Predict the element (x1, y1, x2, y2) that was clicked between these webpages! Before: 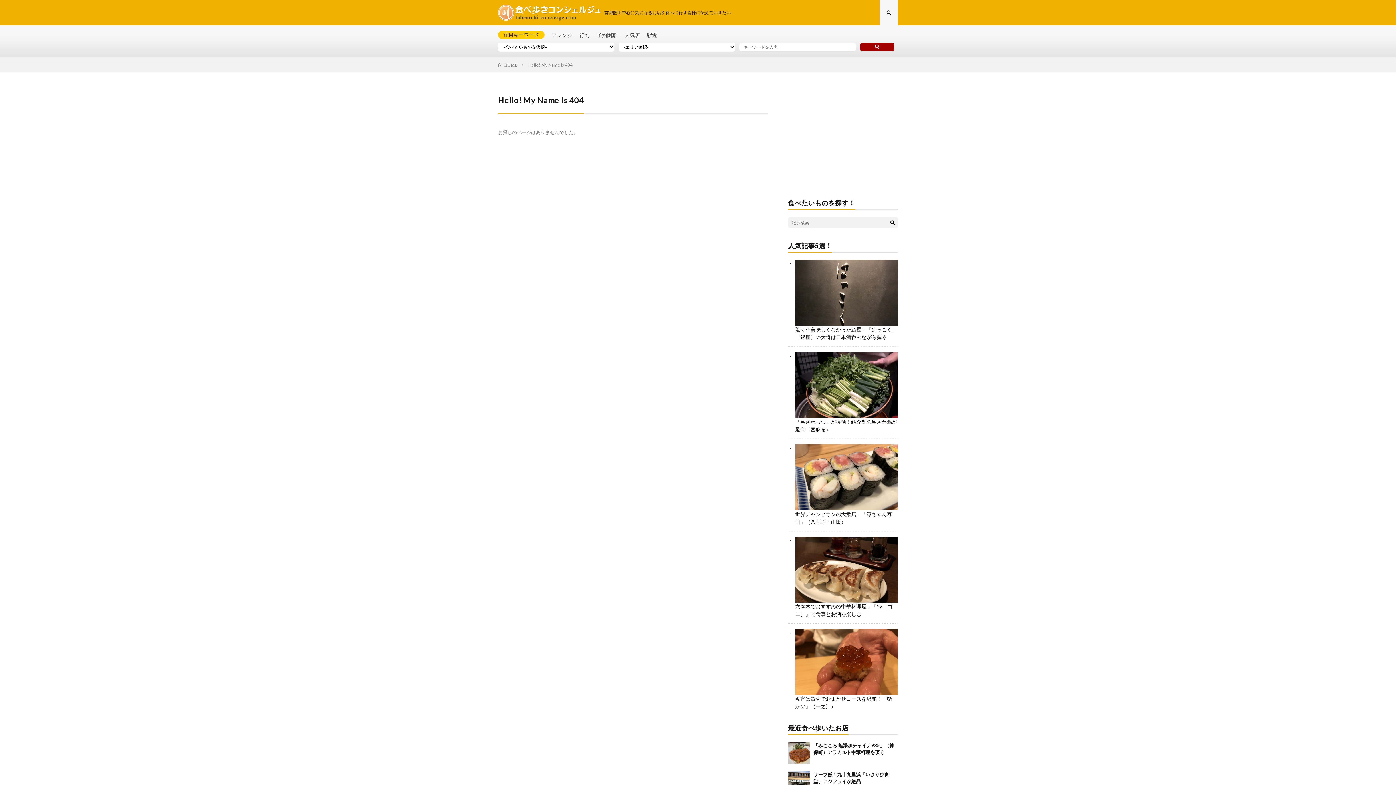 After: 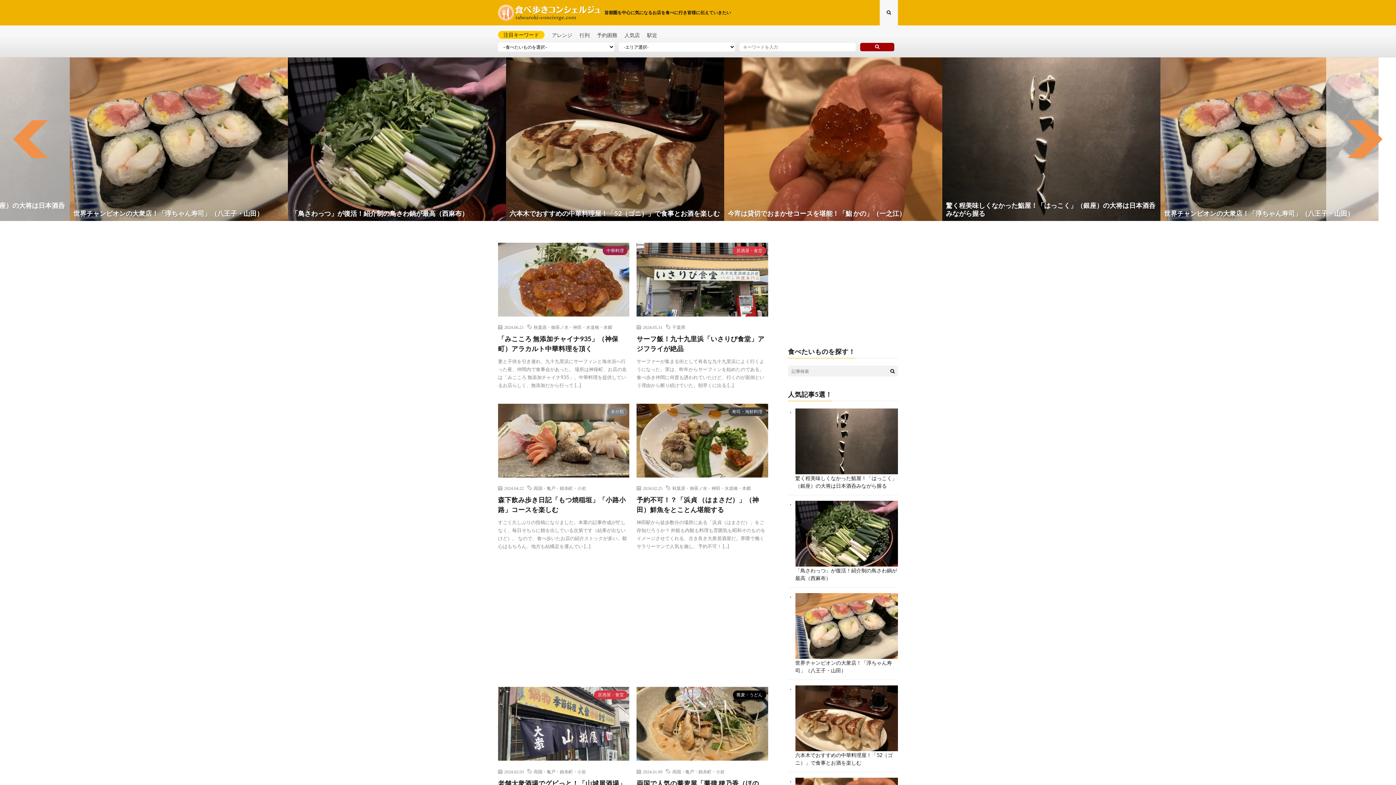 Action: label: HOME bbox: (498, 62, 517, 67)